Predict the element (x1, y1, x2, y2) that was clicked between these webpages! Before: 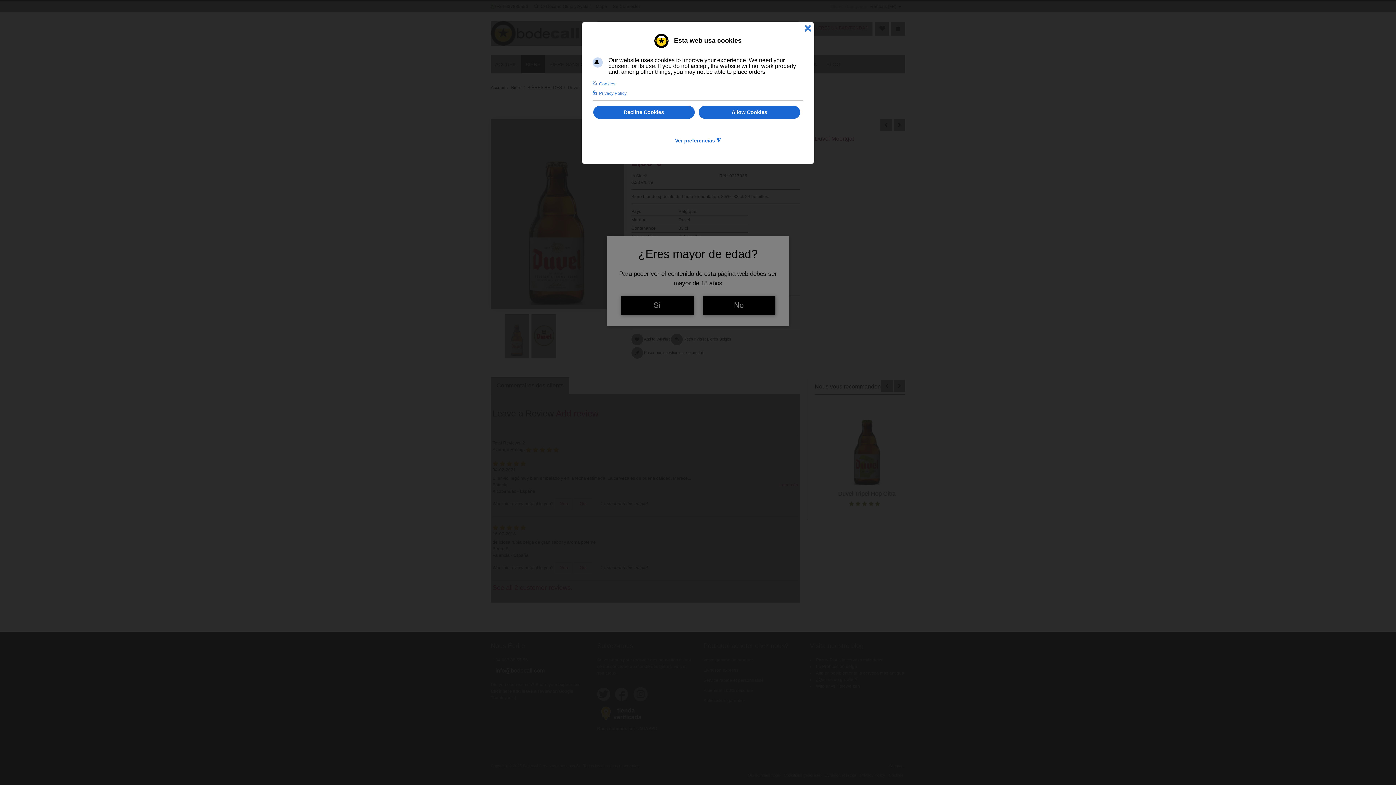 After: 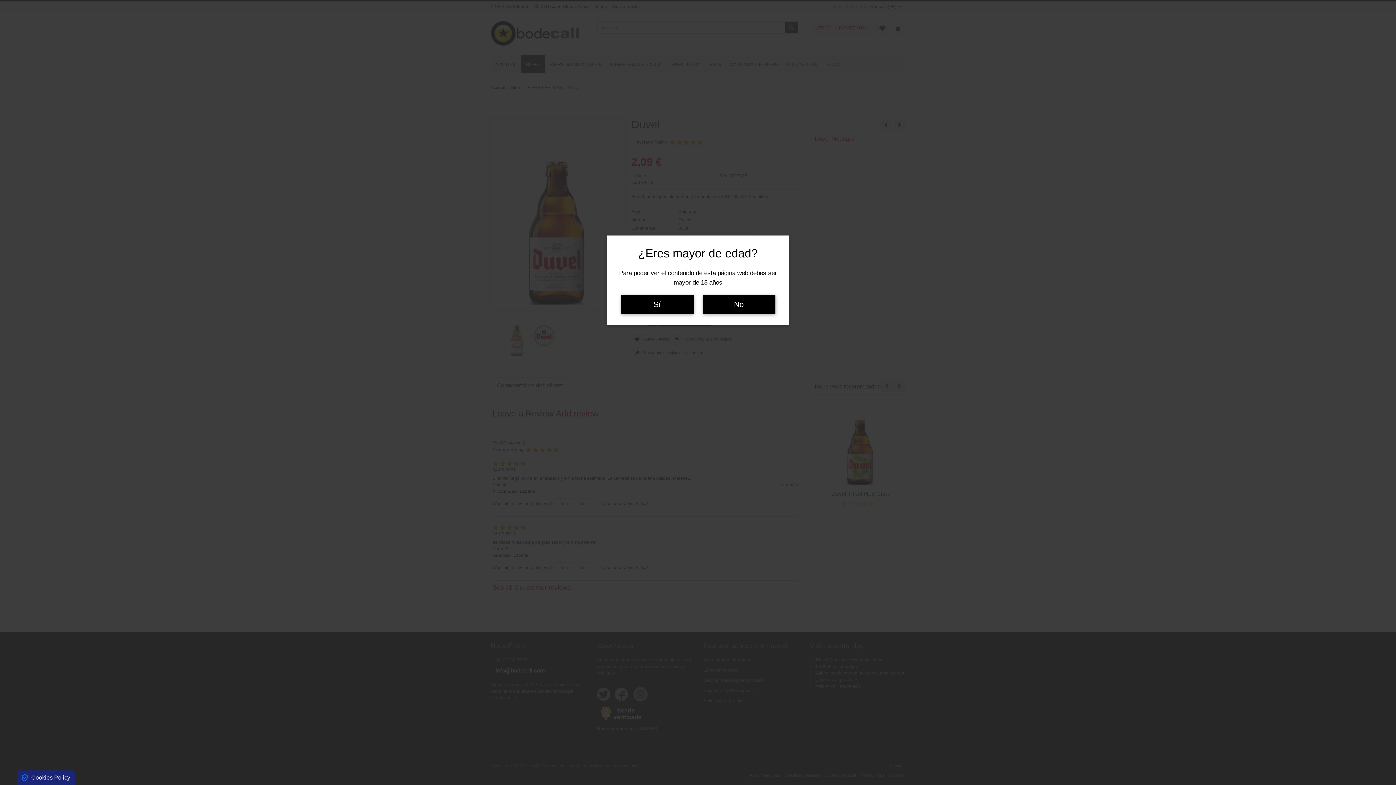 Action: bbox: (592, 105, 695, 119) label: Decline Cookies